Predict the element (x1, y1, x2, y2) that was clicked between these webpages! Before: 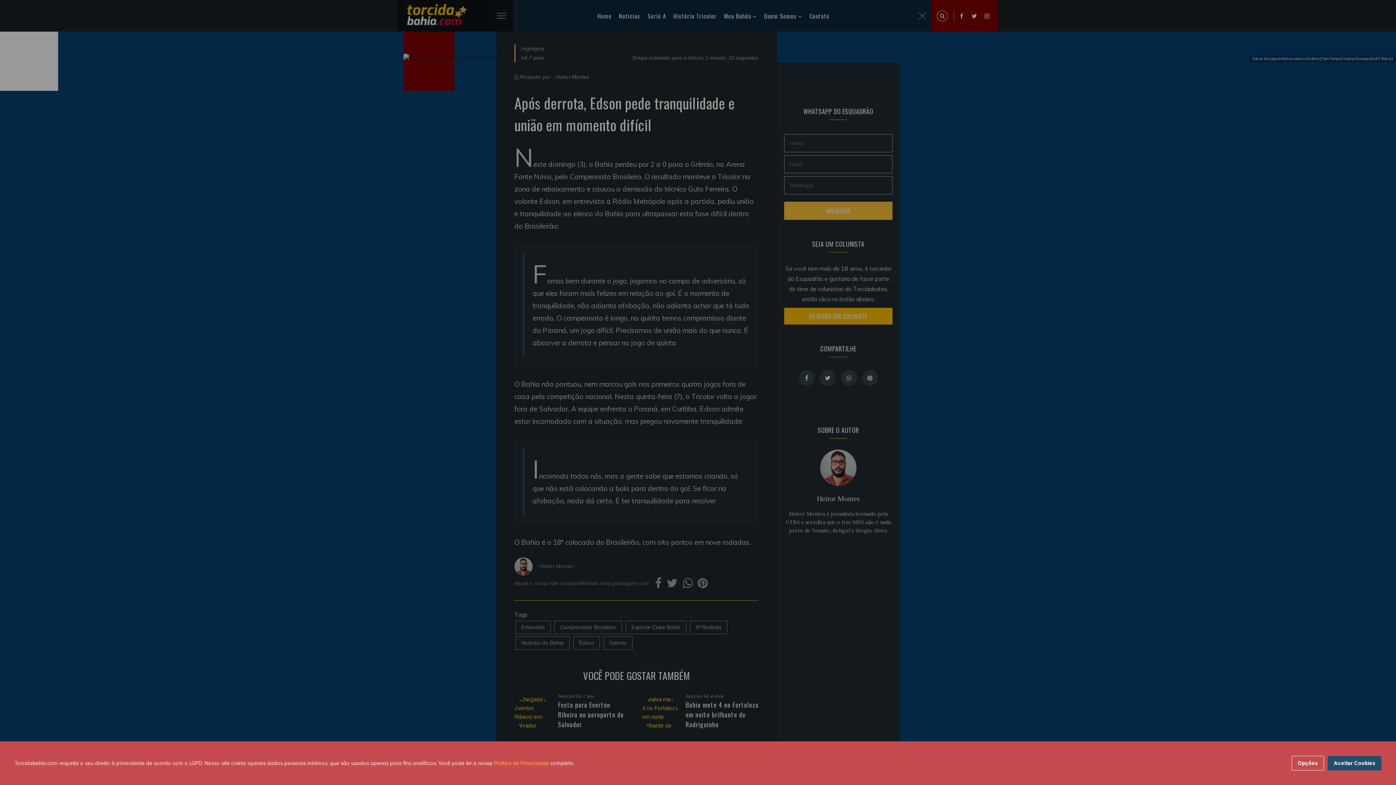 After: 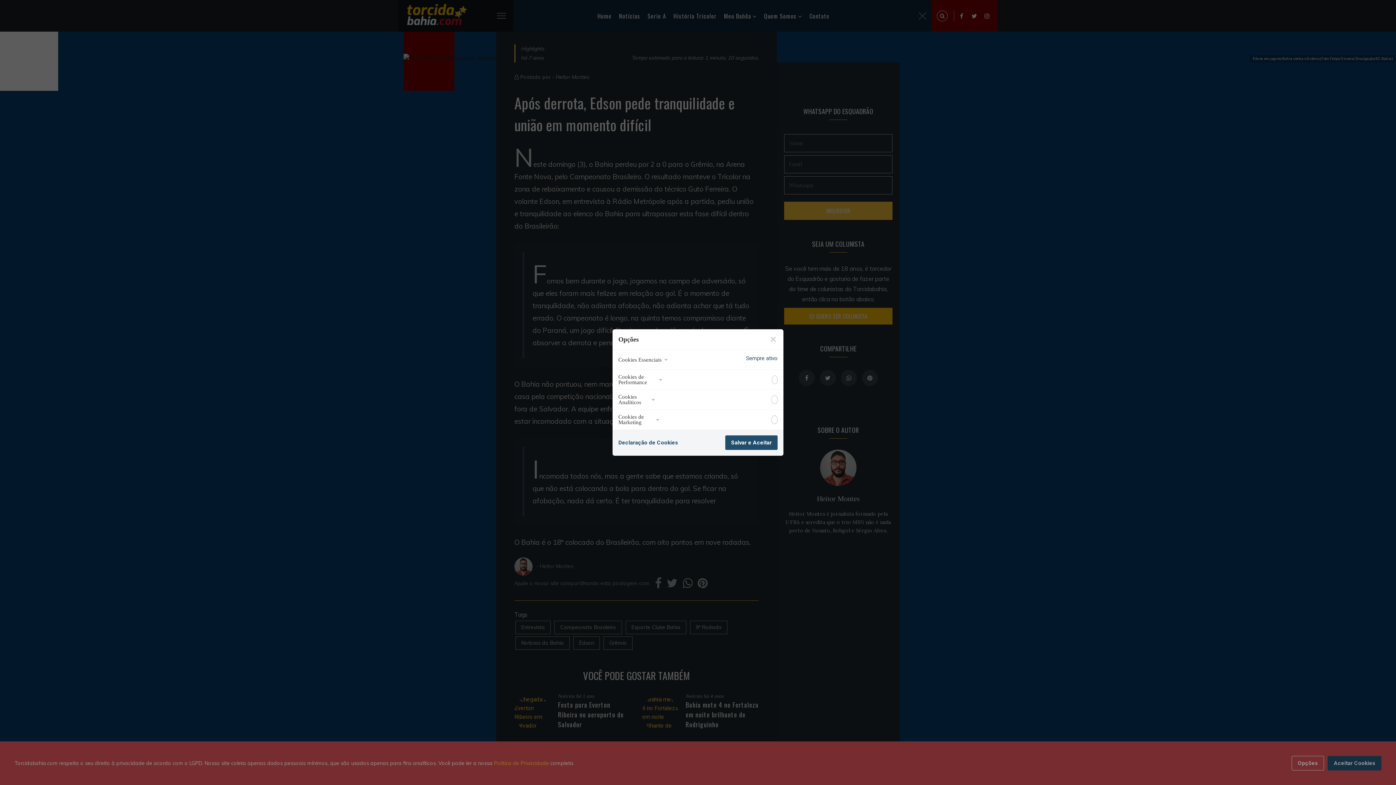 Action: bbox: (1292, 756, 1324, 770) label: Opções